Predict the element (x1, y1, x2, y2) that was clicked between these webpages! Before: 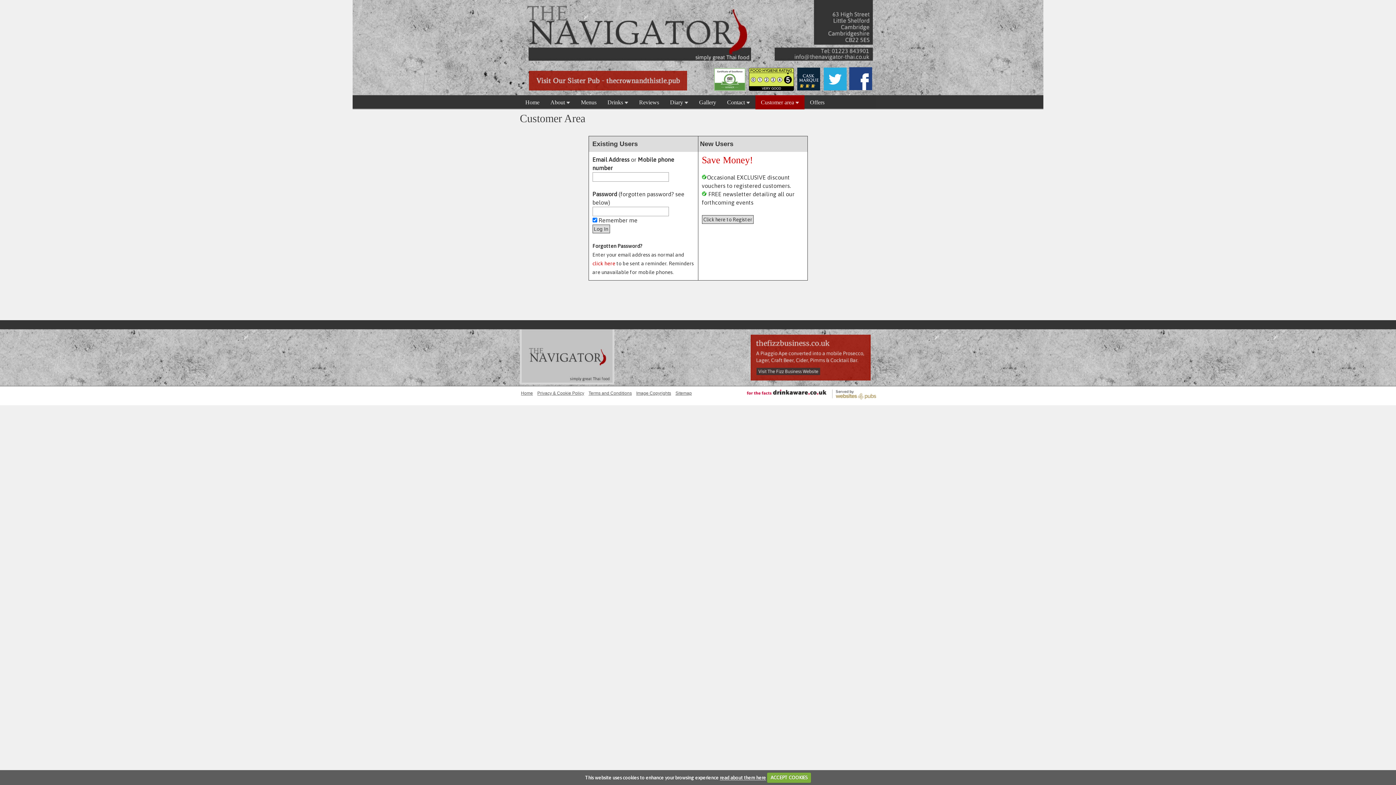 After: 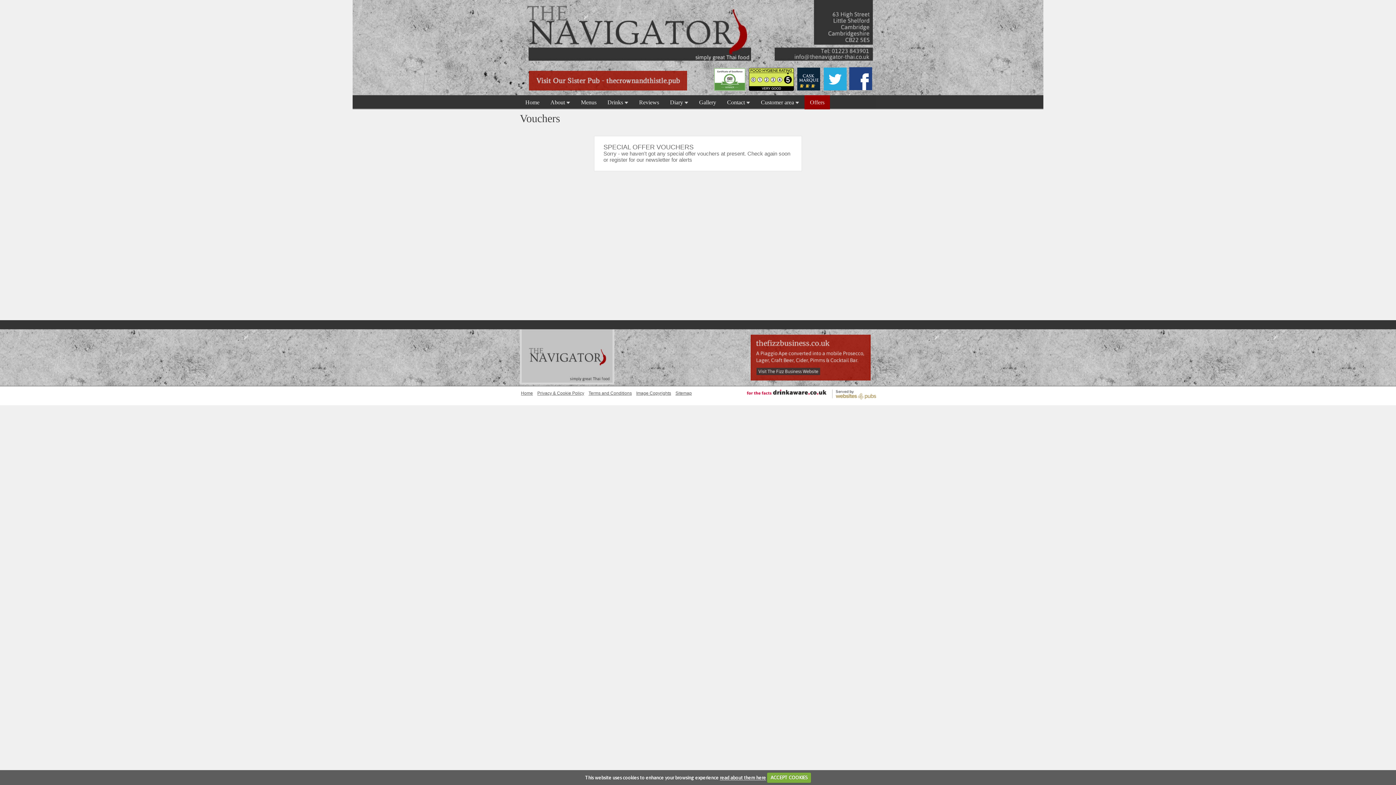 Action: label: Offers bbox: (810, 99, 824, 105)